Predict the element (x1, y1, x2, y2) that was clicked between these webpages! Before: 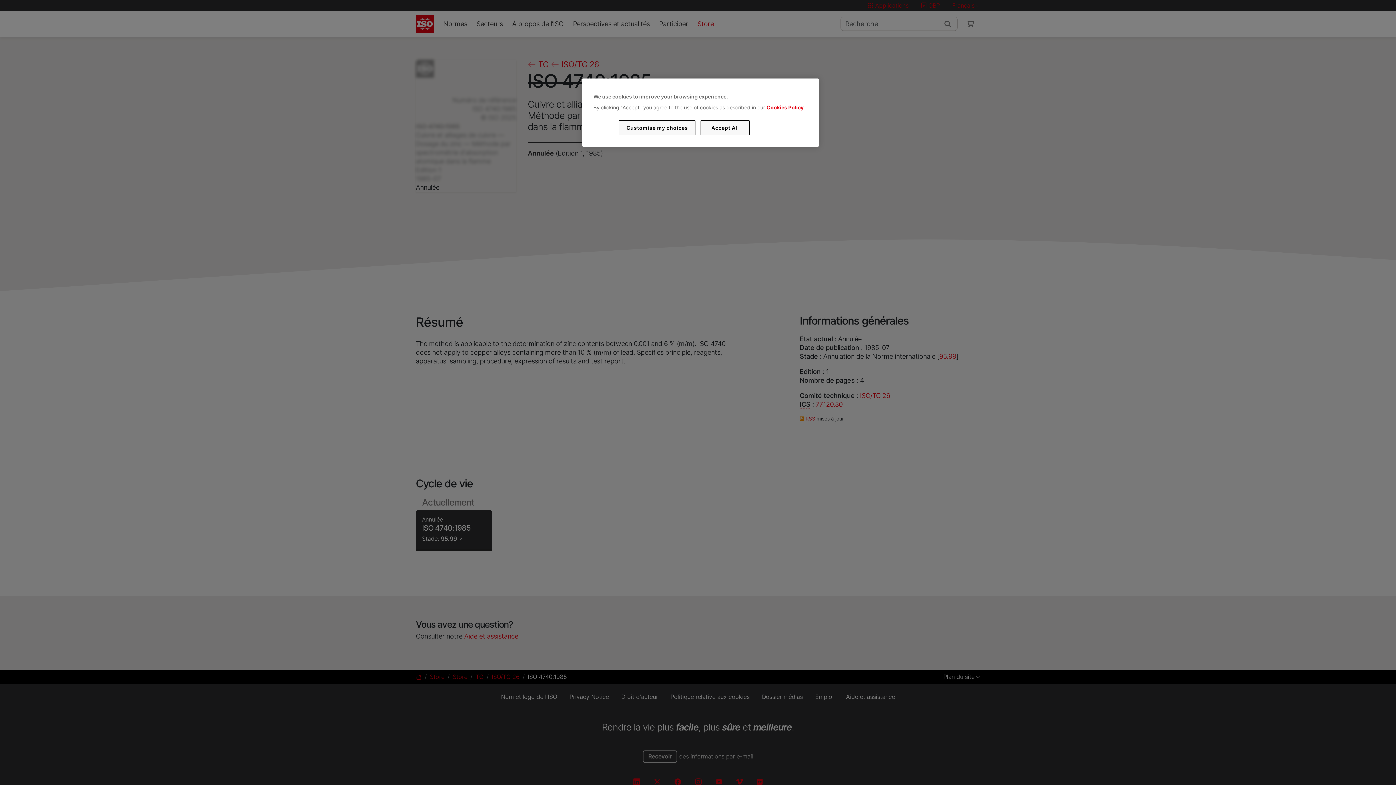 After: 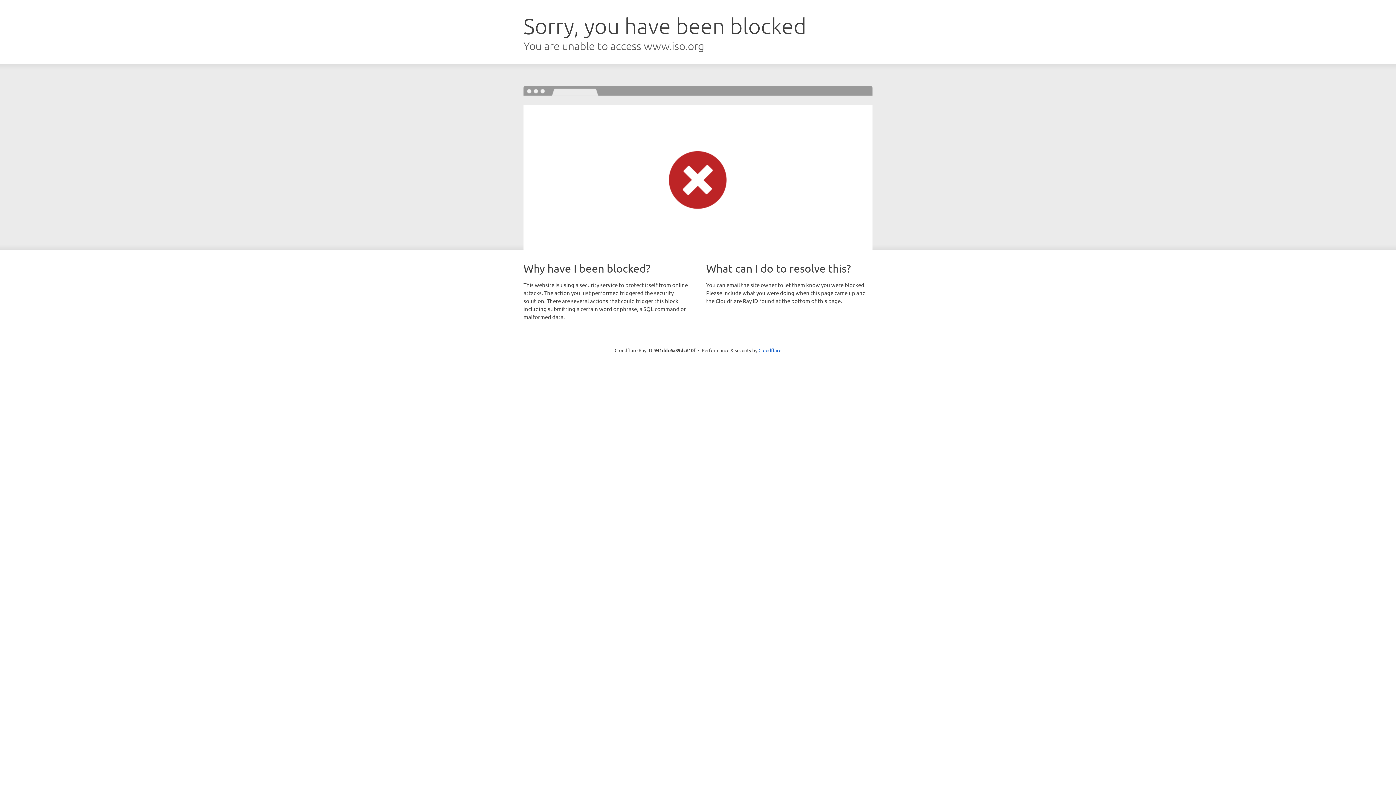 Action: bbox: (766, 104, 803, 110) label: Cookies Policy